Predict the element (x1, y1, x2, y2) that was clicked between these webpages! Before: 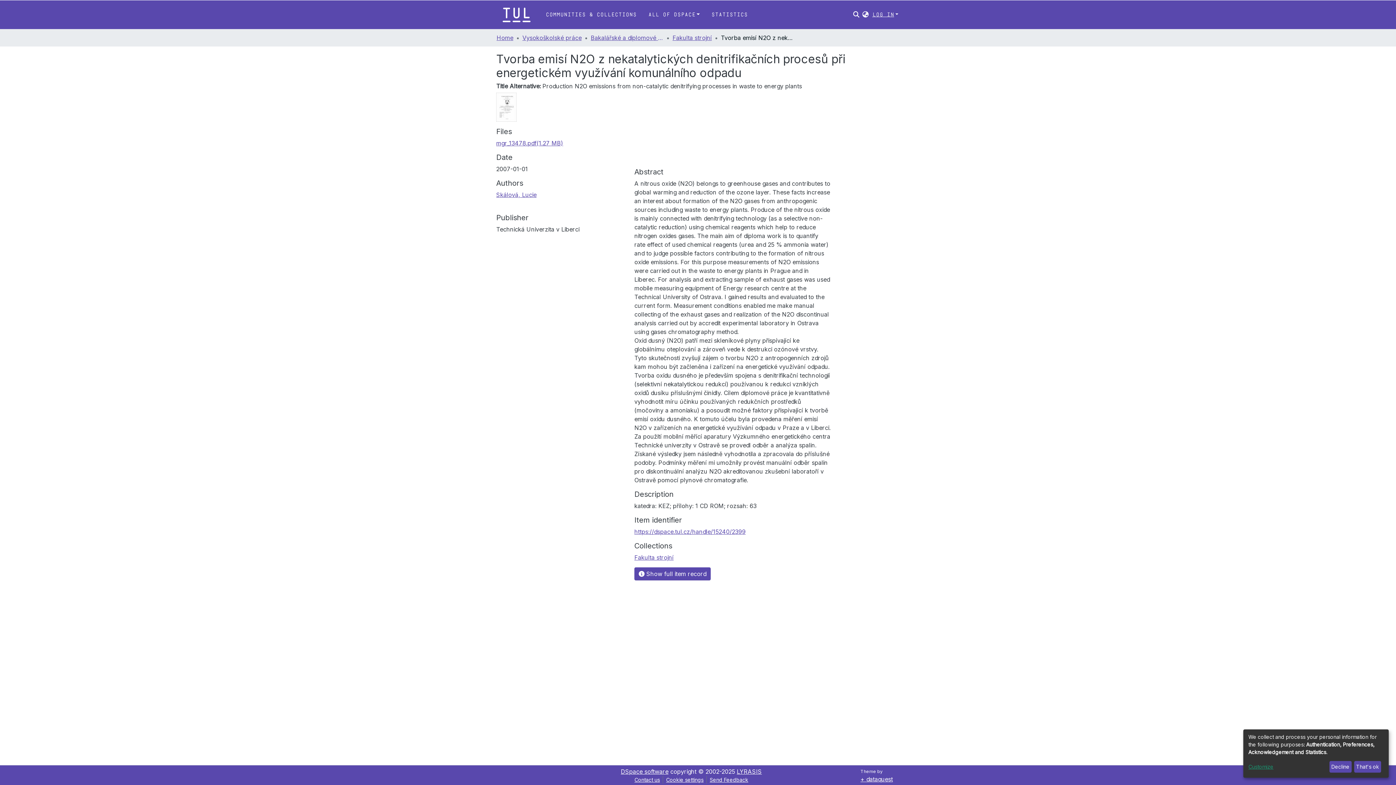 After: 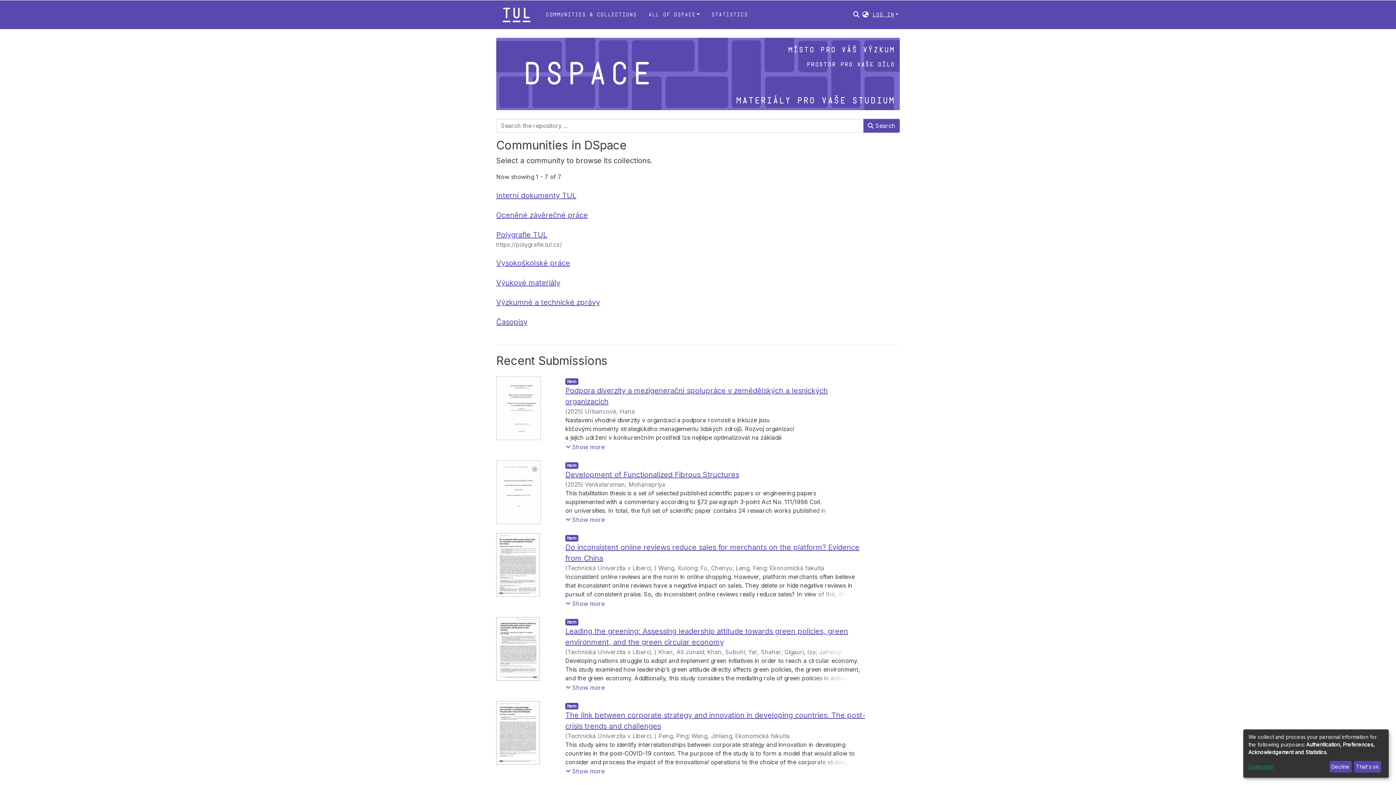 Action: label: Home bbox: (496, 33, 513, 42)